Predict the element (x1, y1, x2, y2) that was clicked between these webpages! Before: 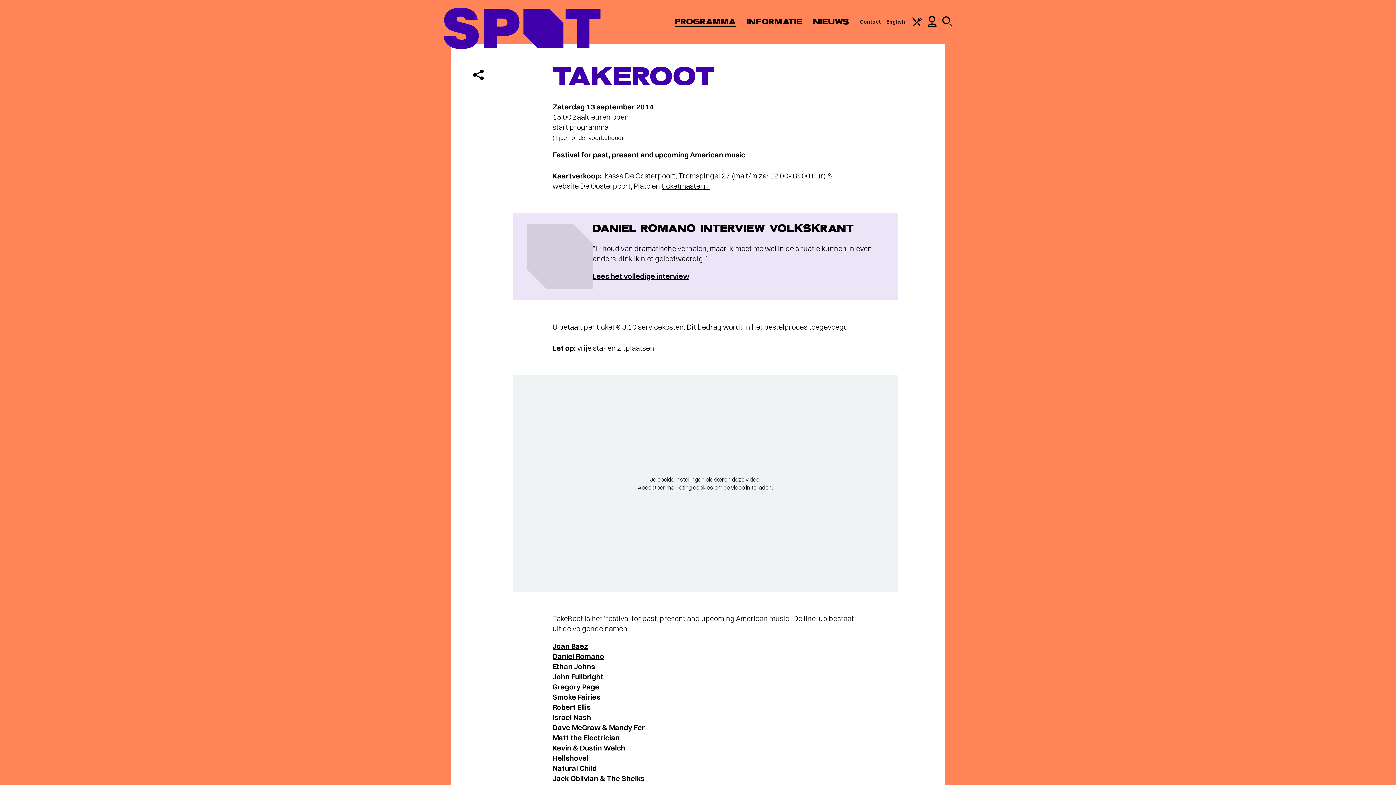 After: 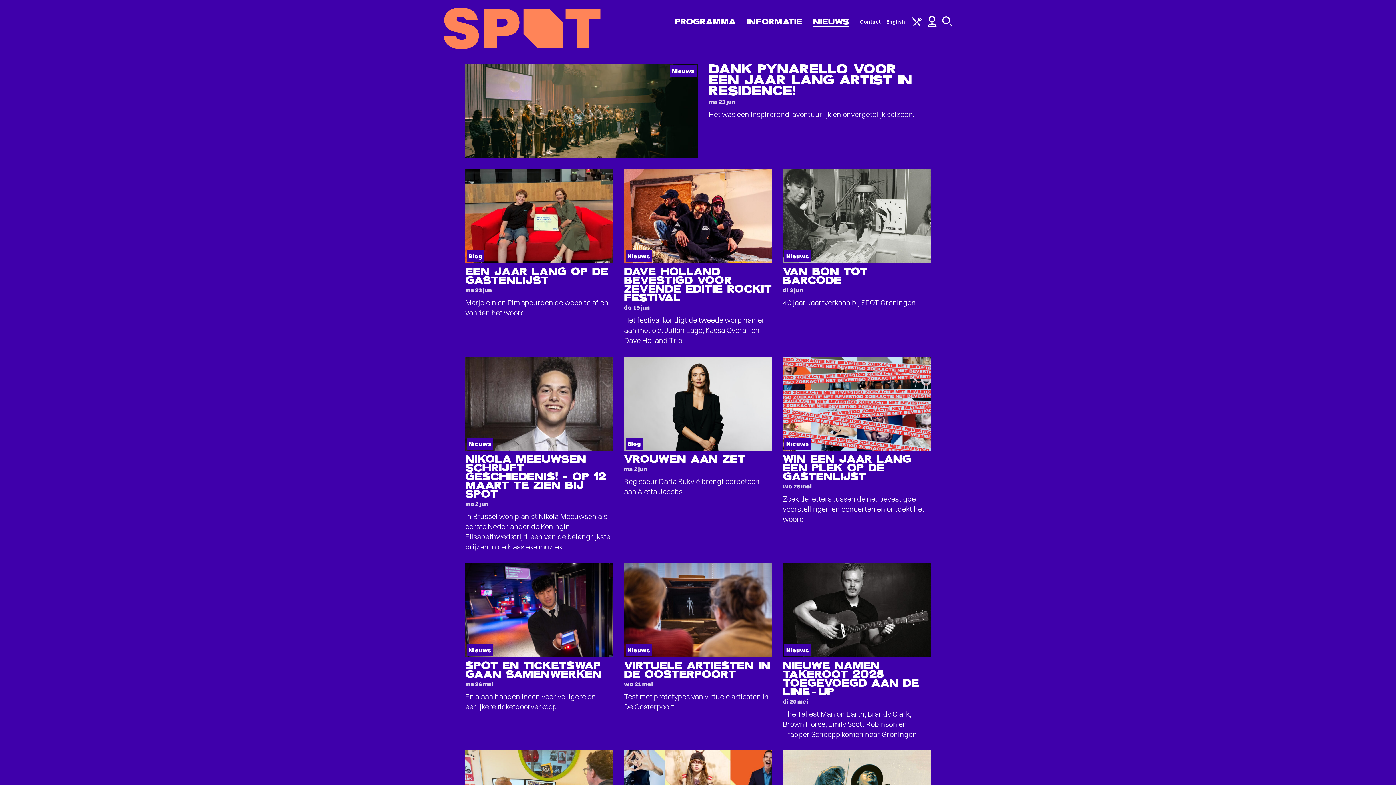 Action: label: NIEUWS bbox: (813, 16, 849, 26)